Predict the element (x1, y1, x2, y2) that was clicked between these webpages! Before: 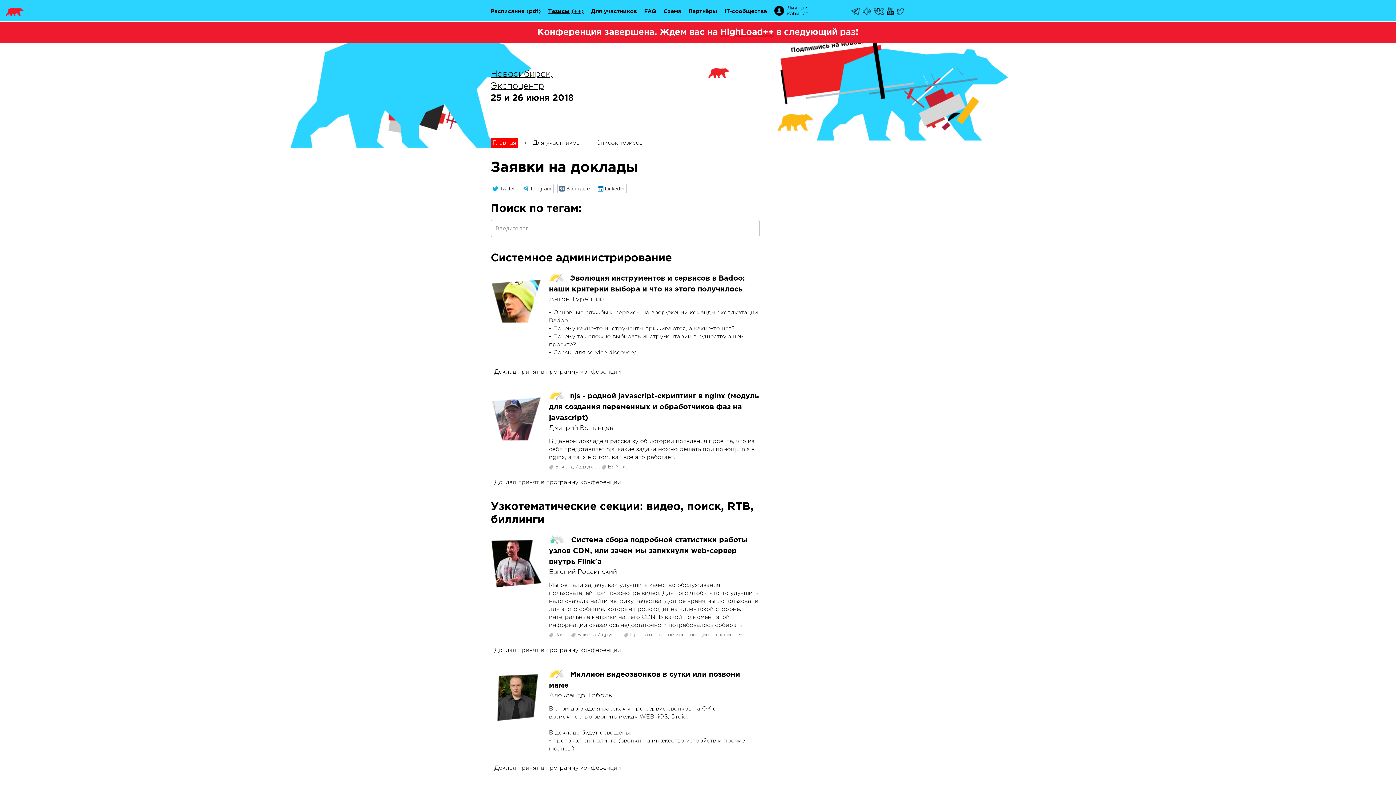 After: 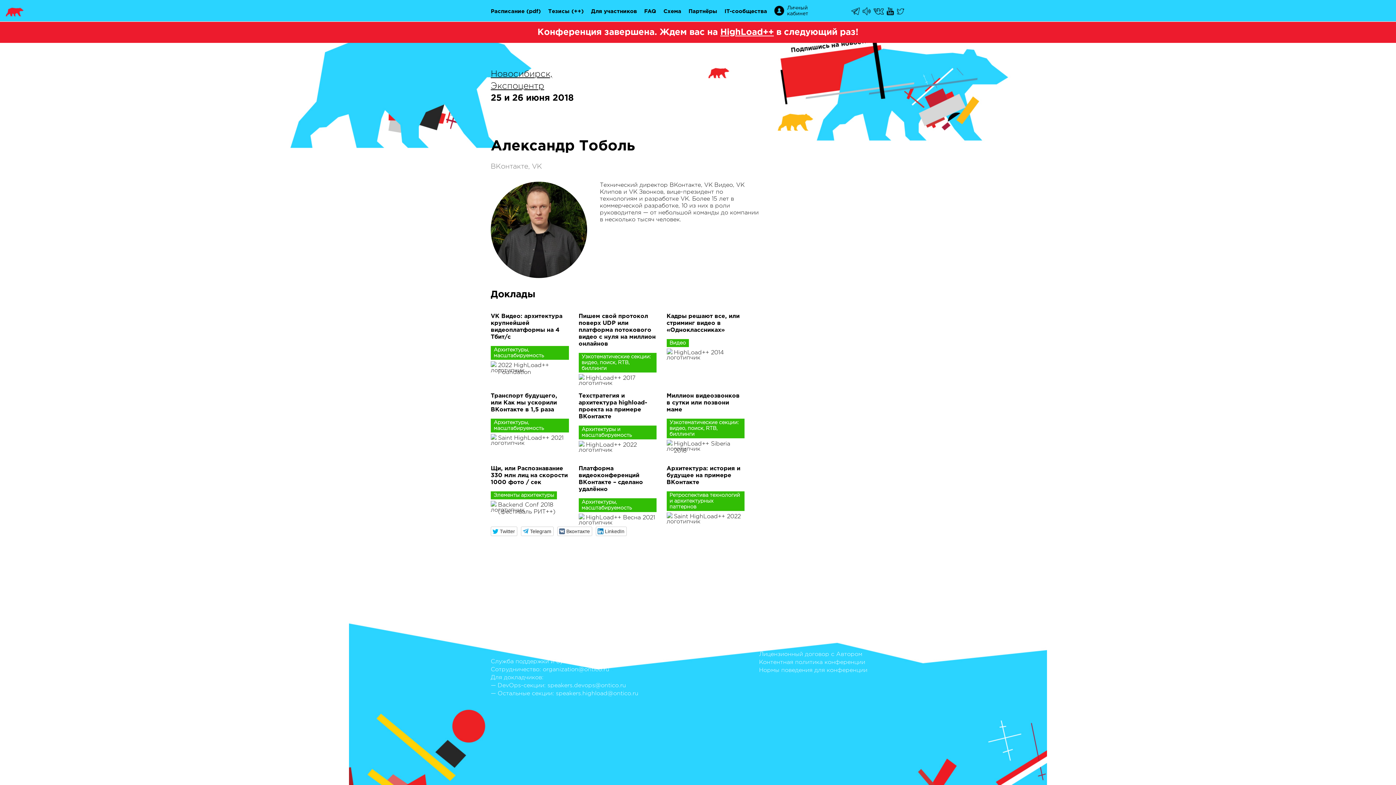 Action: bbox: (549, 693, 612, 698) label: Александр Тоболь